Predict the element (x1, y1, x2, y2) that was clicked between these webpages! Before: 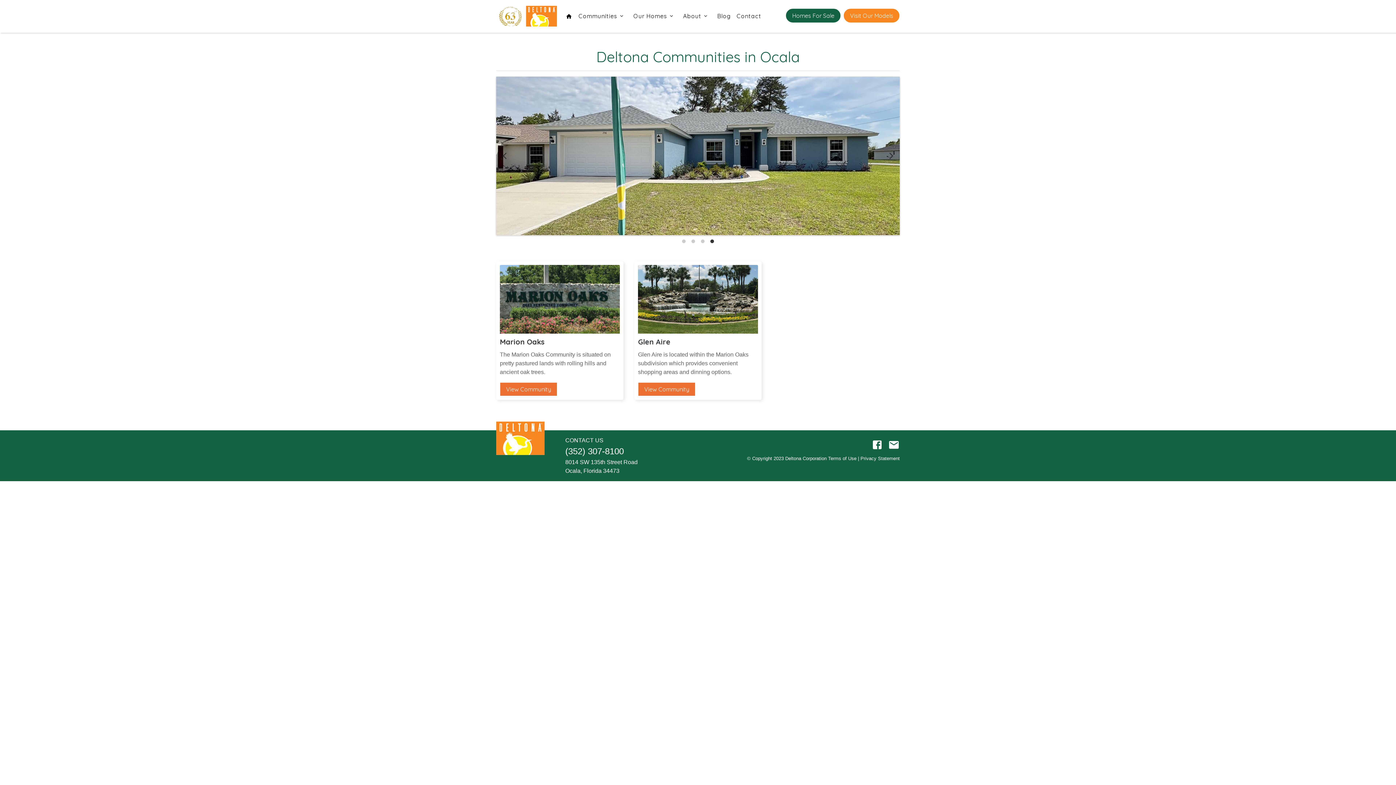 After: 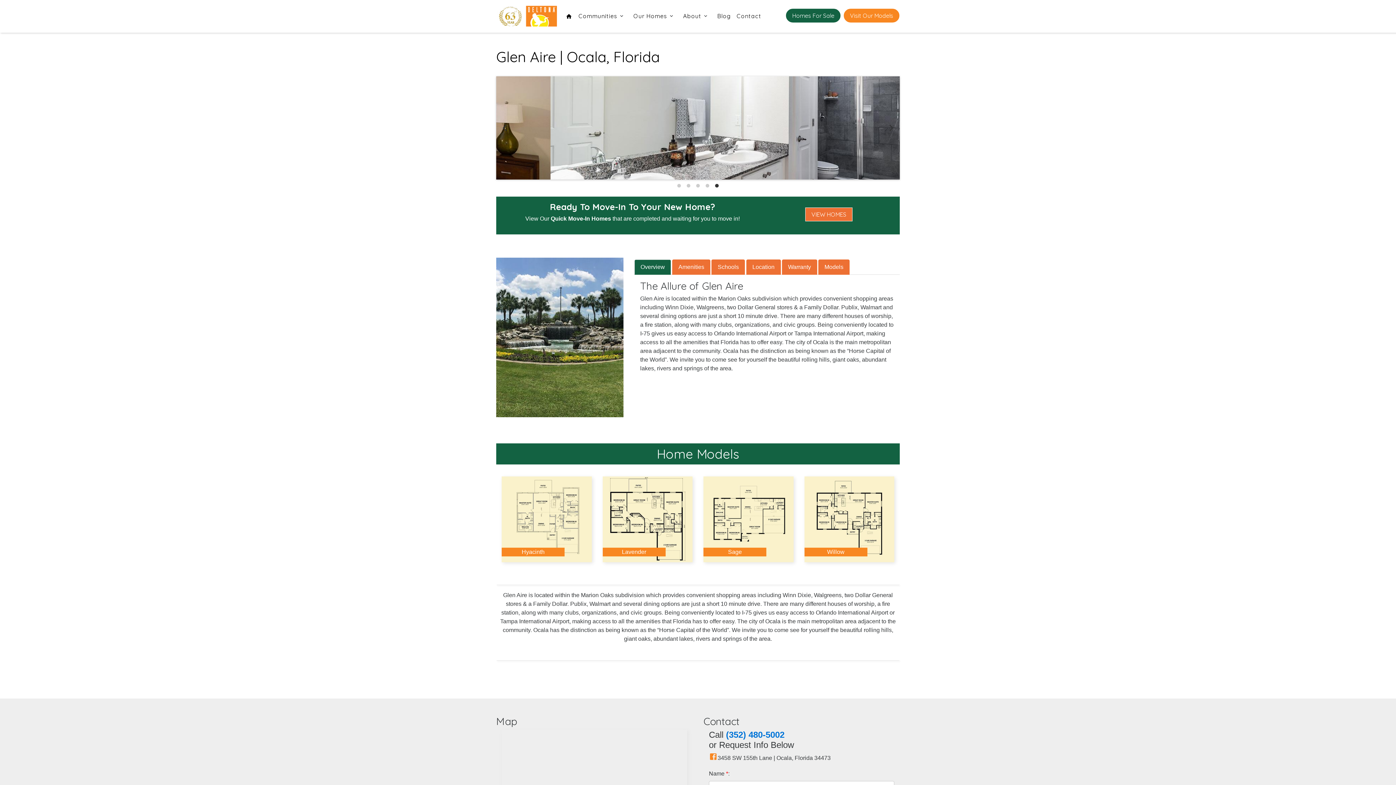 Action: label: View Community bbox: (638, 382, 695, 396)